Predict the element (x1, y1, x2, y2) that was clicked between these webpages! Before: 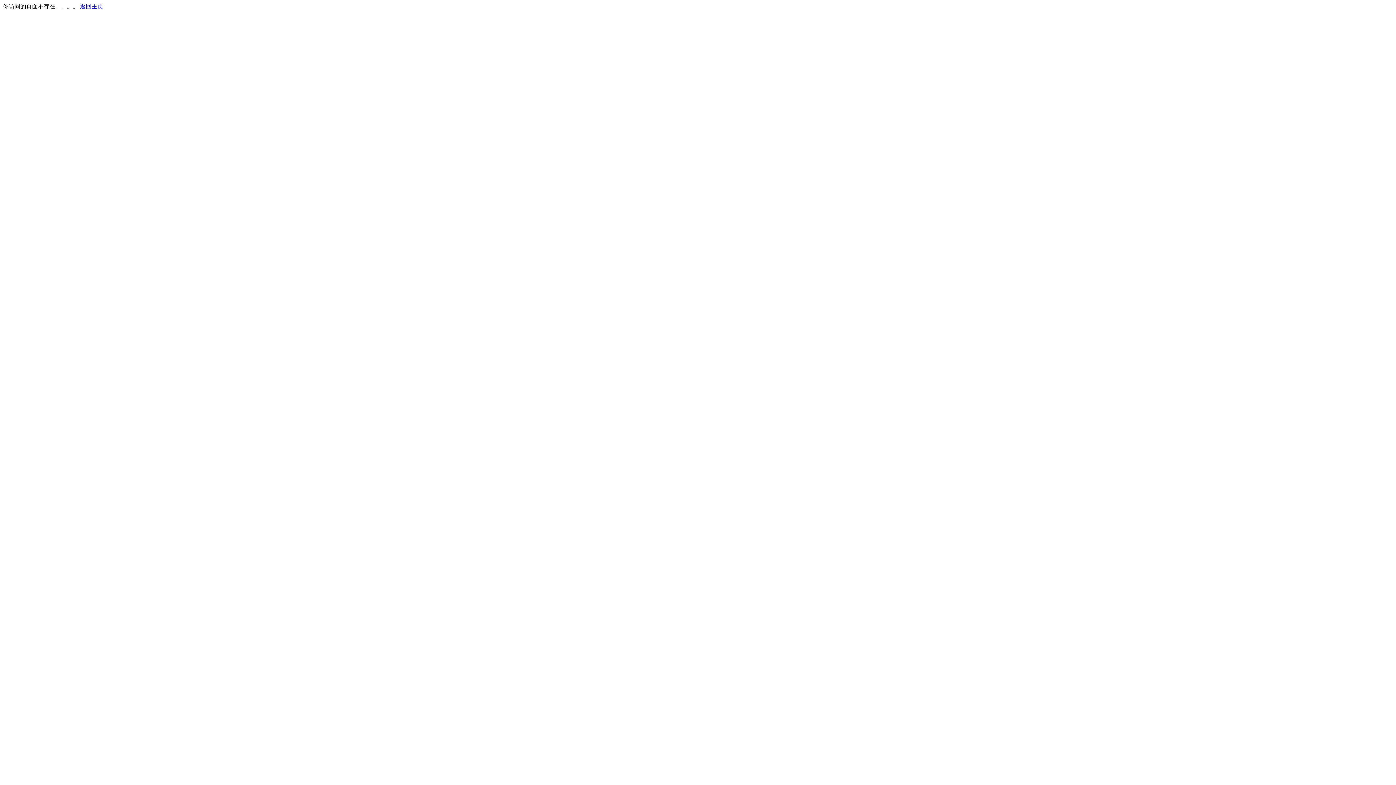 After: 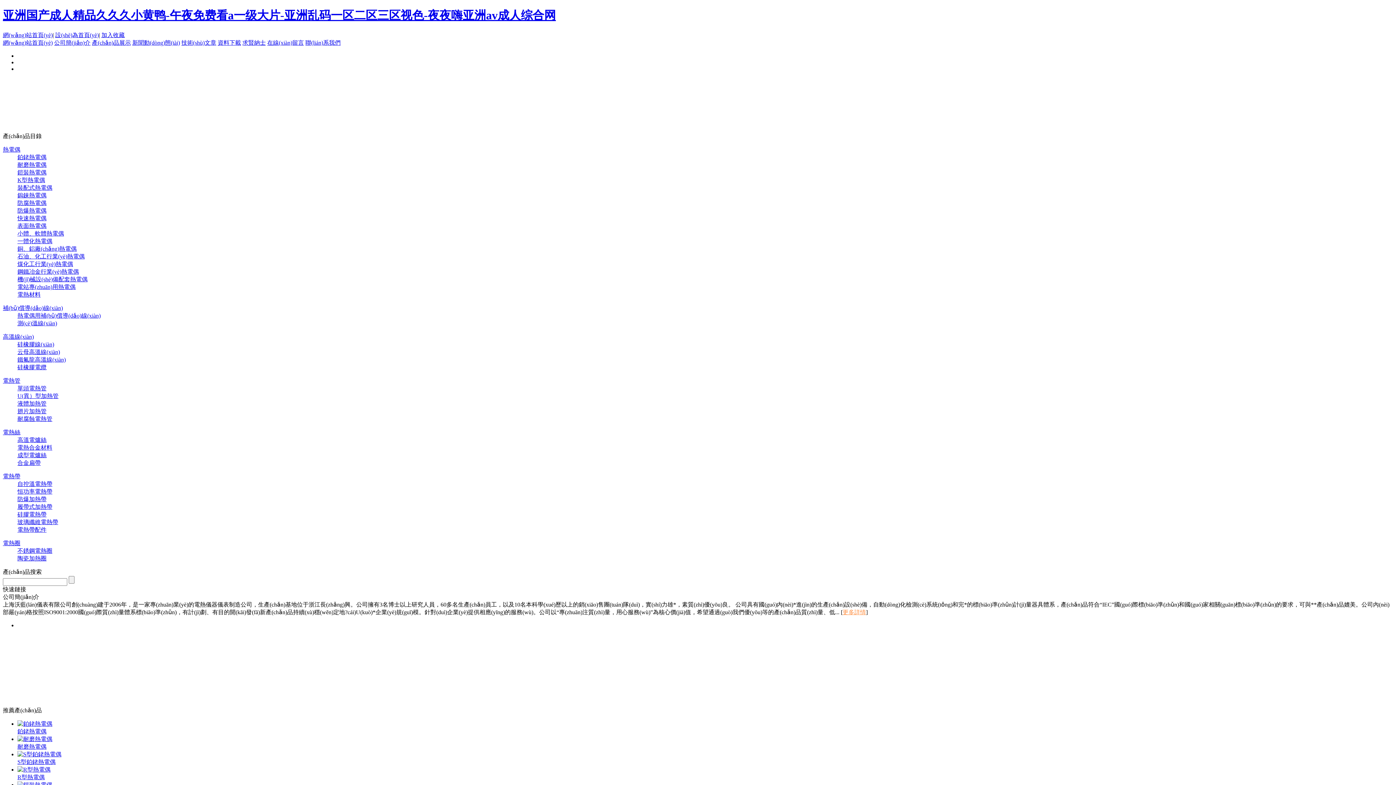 Action: bbox: (80, 3, 103, 9) label: 返回主页